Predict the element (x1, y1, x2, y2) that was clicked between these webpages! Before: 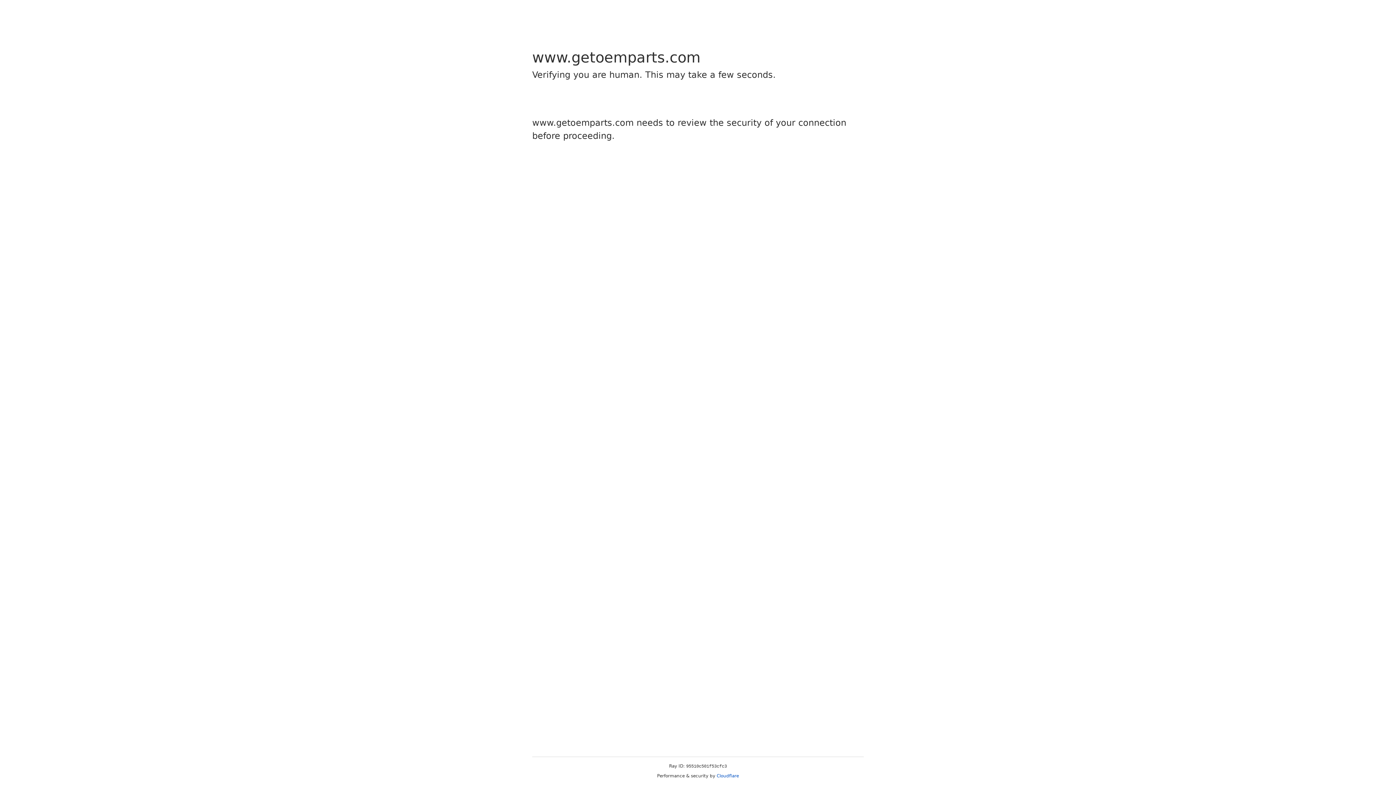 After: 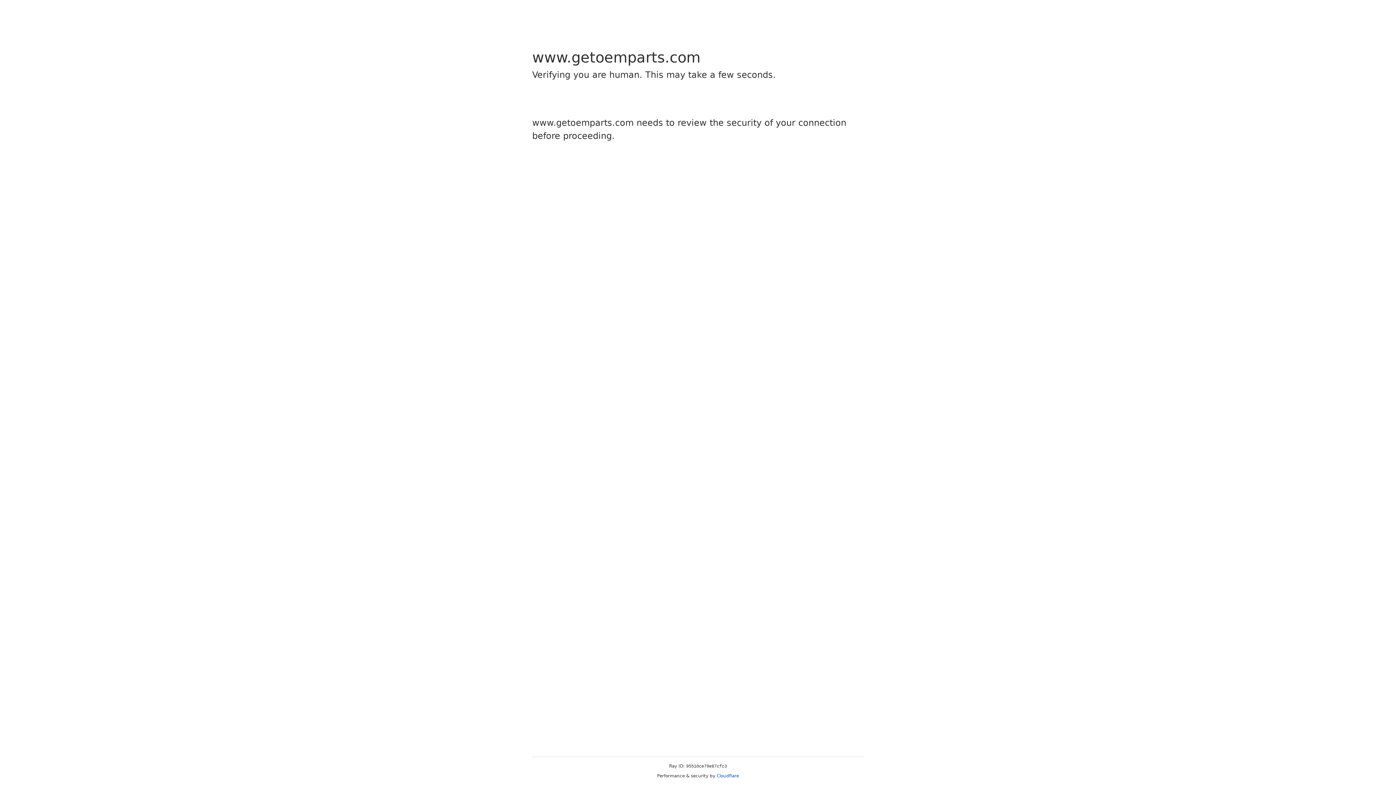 Action: label: Cloudflare bbox: (716, 773, 739, 778)